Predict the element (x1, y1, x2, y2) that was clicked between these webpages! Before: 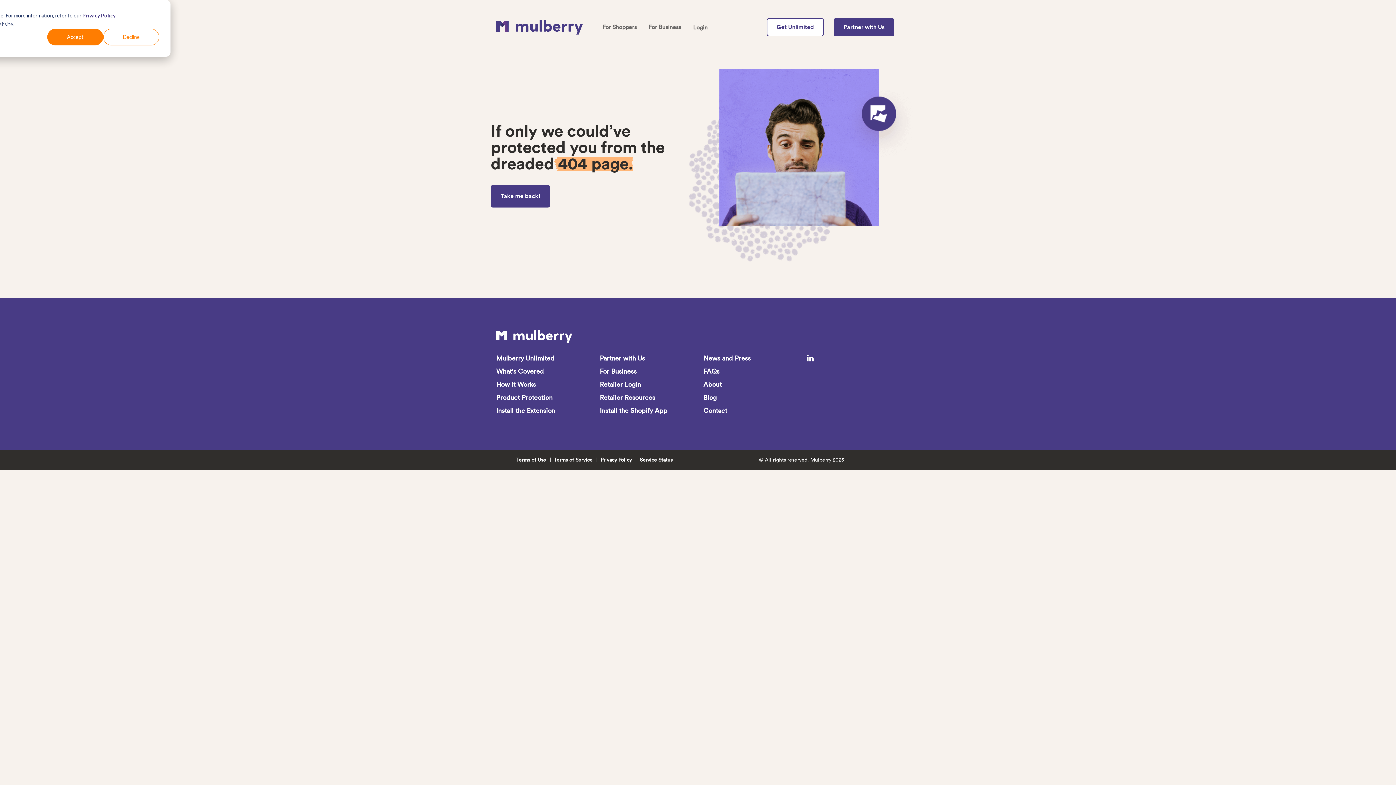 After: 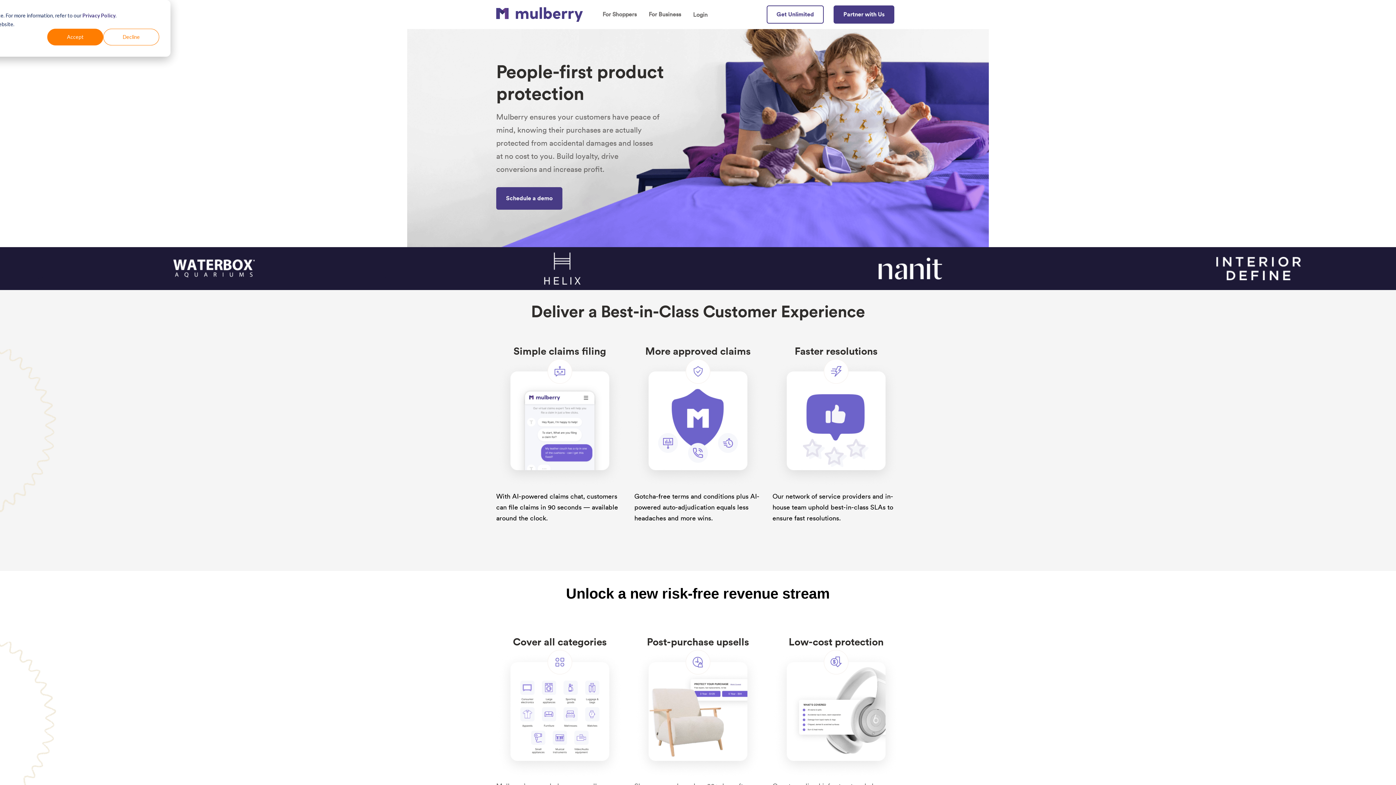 Action: bbox: (496, 336, 572, 344)